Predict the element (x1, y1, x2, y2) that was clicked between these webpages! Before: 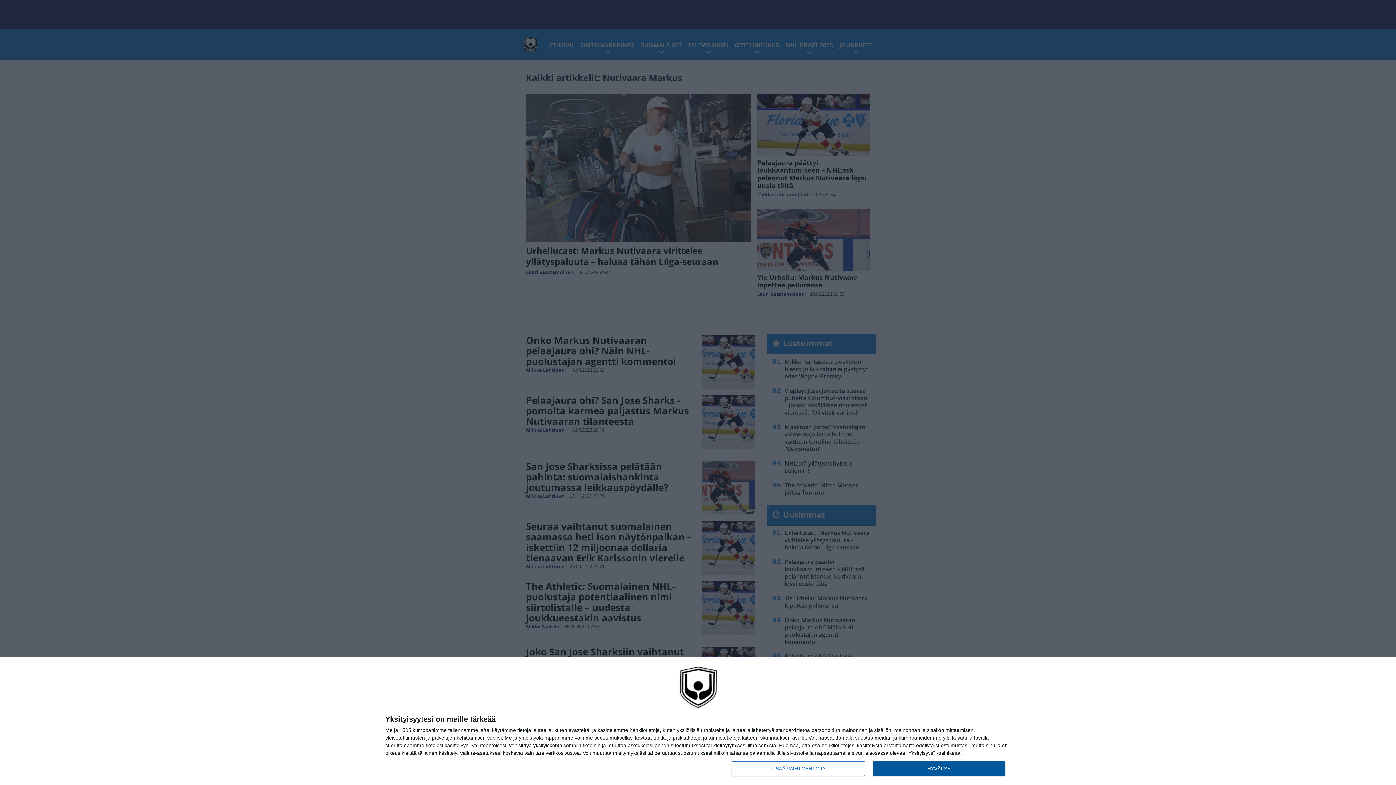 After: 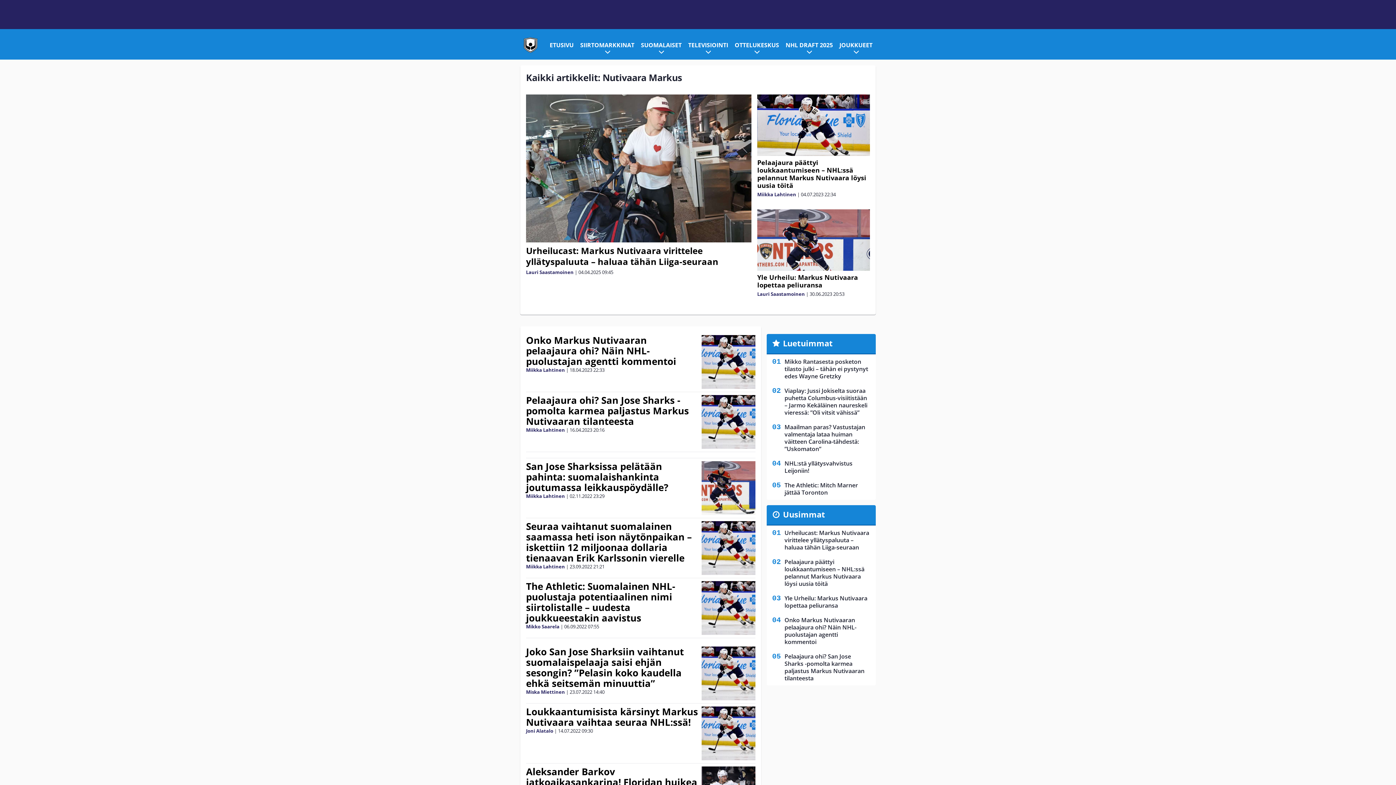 Action: bbox: (872, 761, 1005, 776) label: HYVÄKSY